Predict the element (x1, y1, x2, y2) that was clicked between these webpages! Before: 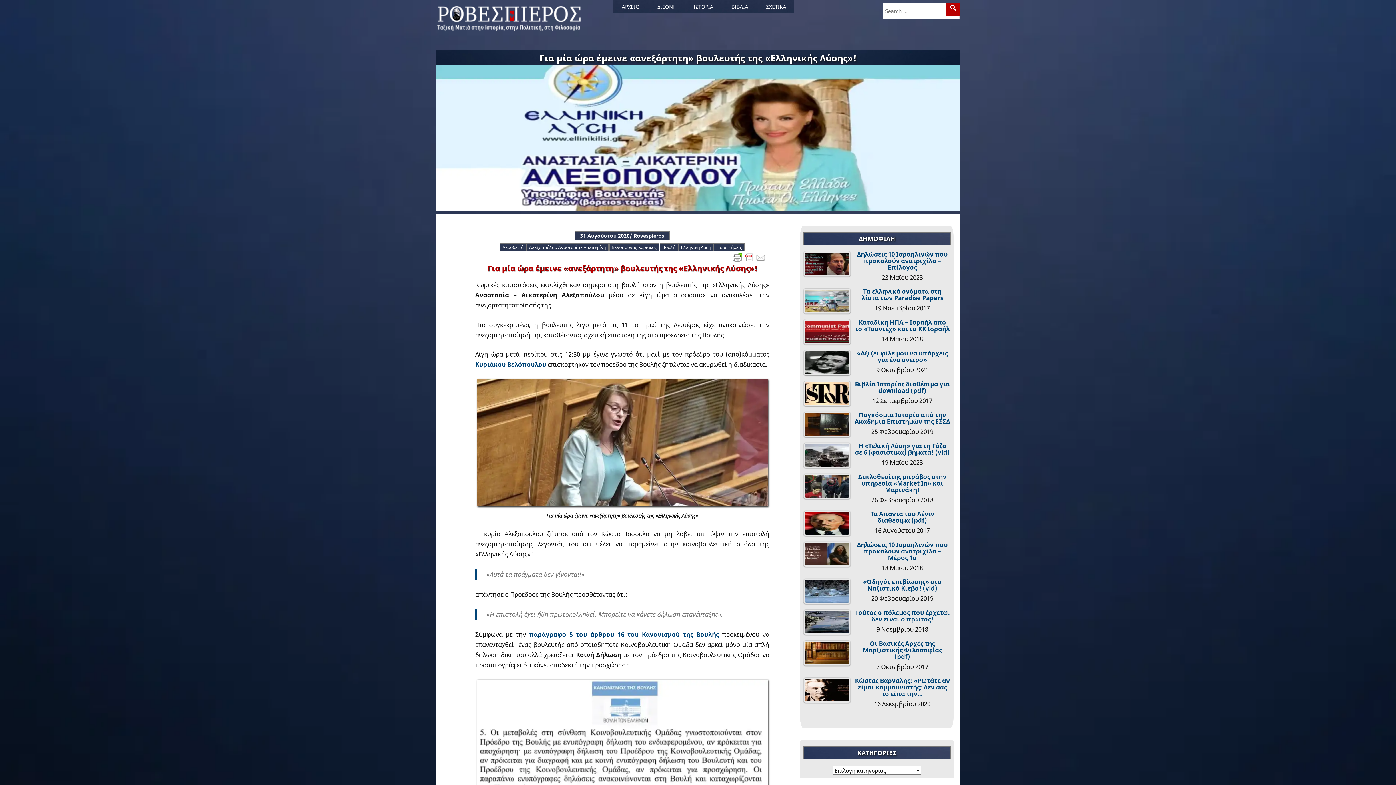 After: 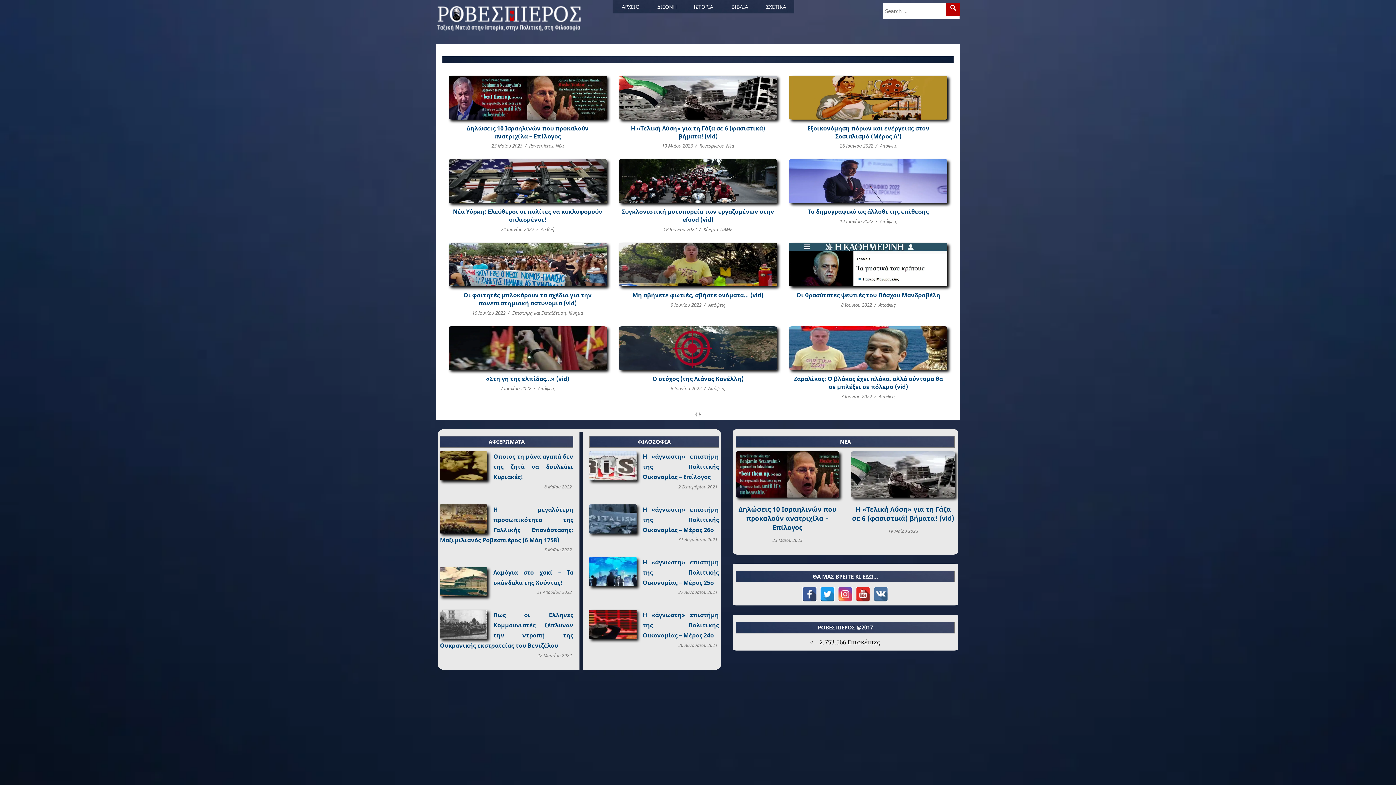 Action: bbox: (946, 2, 960, 16)